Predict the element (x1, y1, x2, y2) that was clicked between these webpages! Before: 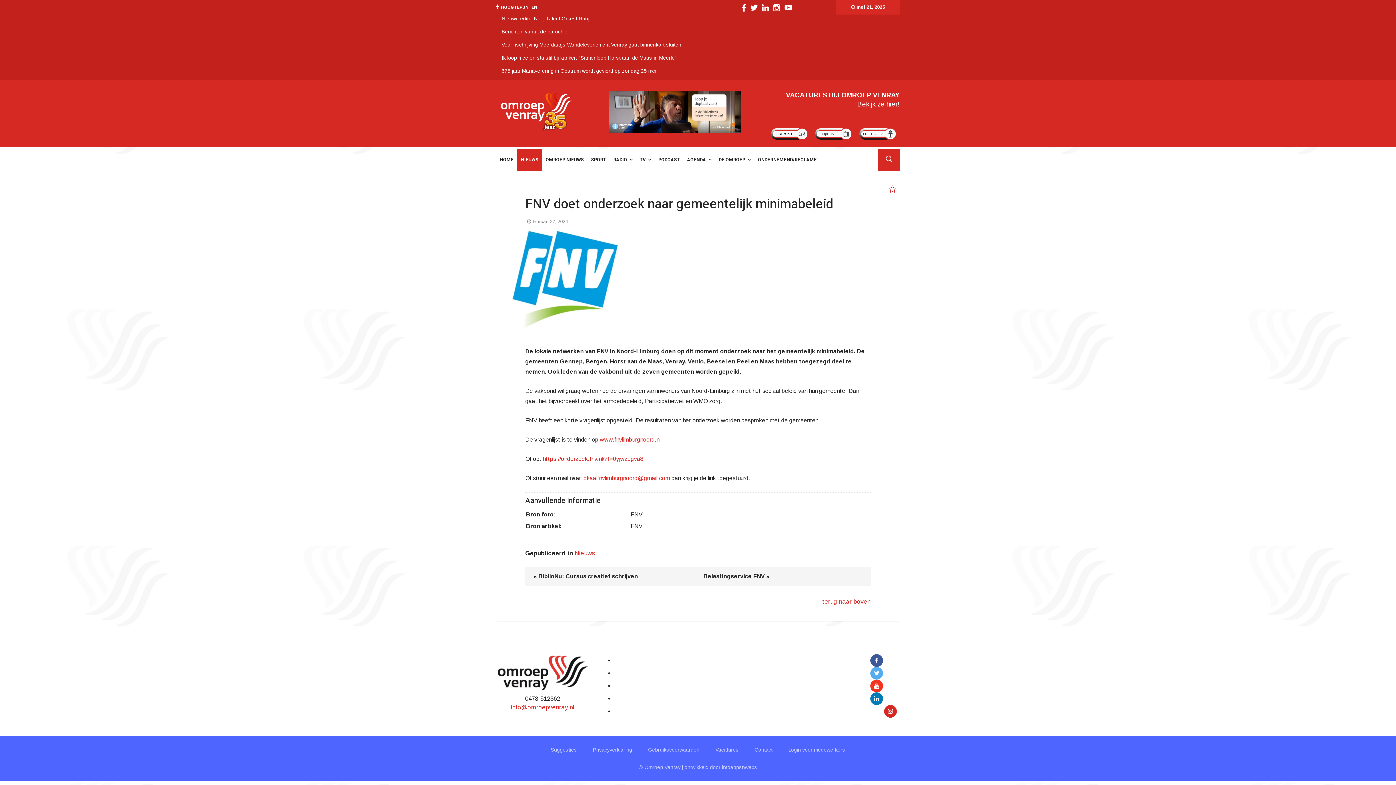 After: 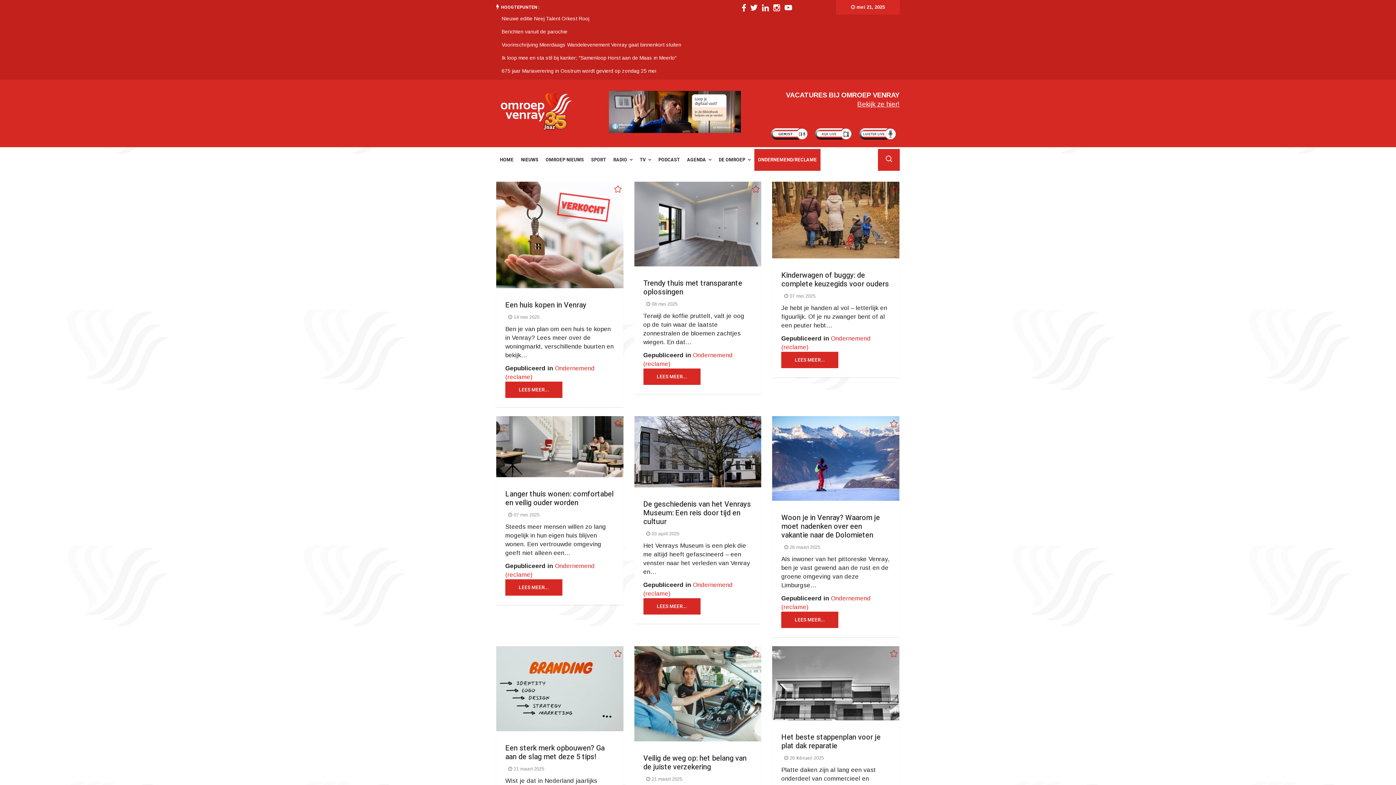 Action: label: ONDERNEMEND/RECLAME bbox: (754, 149, 820, 170)